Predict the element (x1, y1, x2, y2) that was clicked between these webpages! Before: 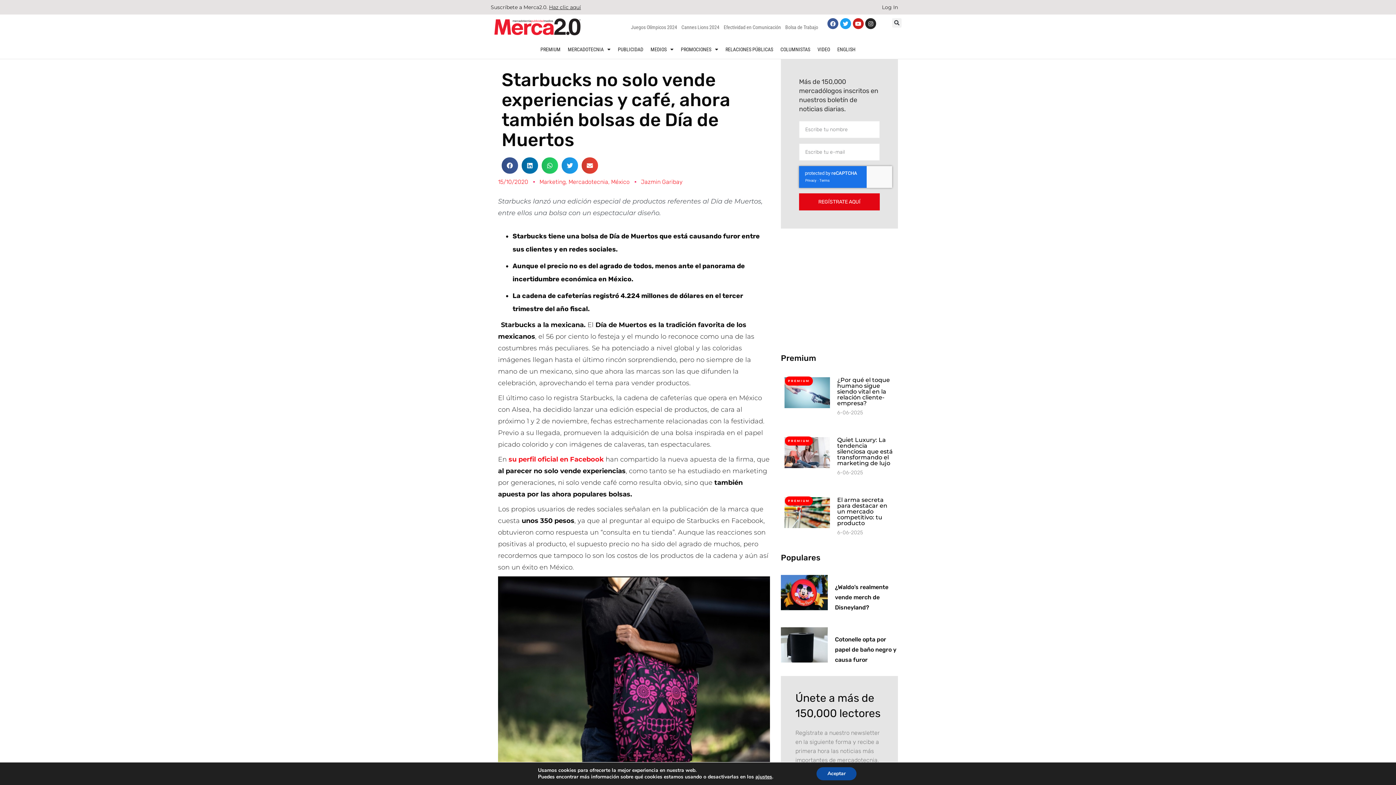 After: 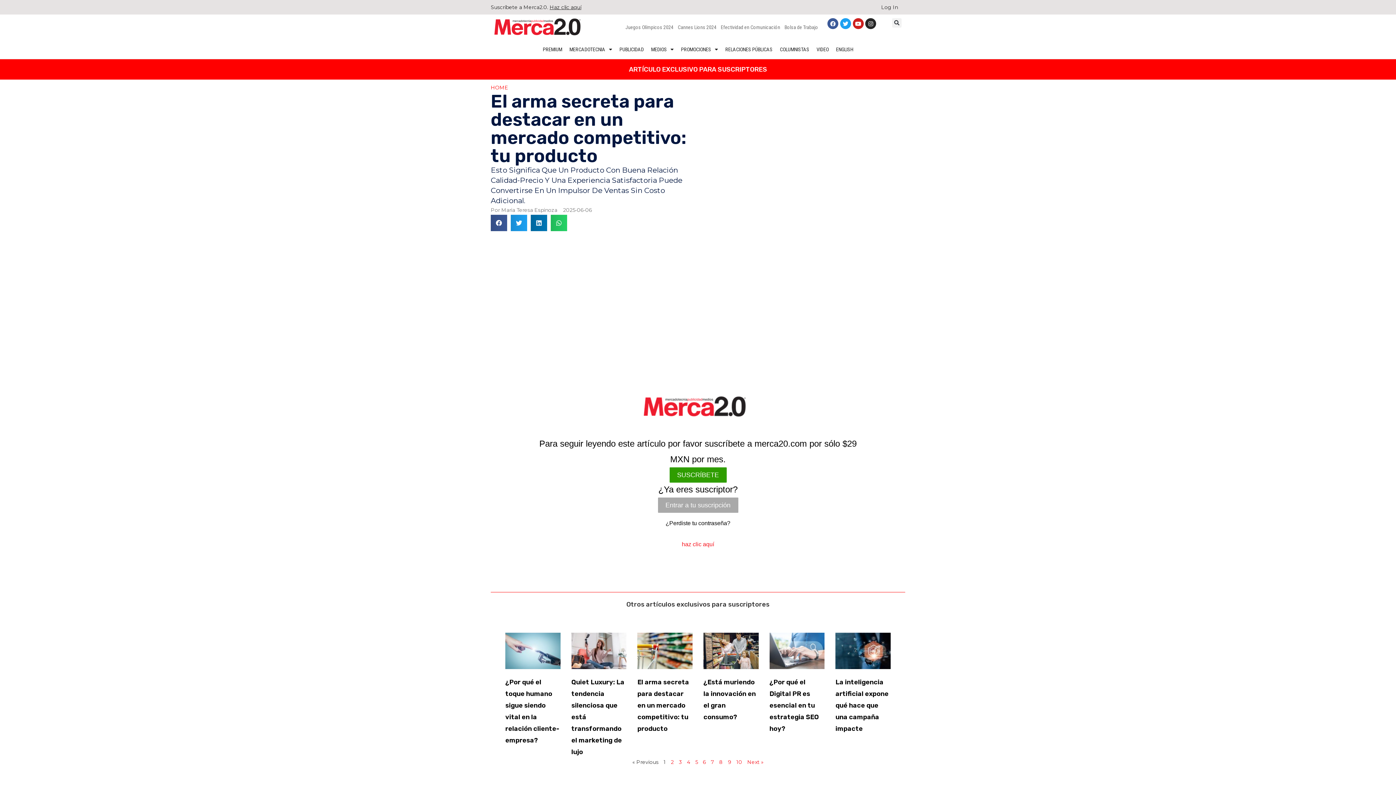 Action: bbox: (837, 496, 887, 526) label: El arma secreta para destacar en un mercado competitivo: tu producto